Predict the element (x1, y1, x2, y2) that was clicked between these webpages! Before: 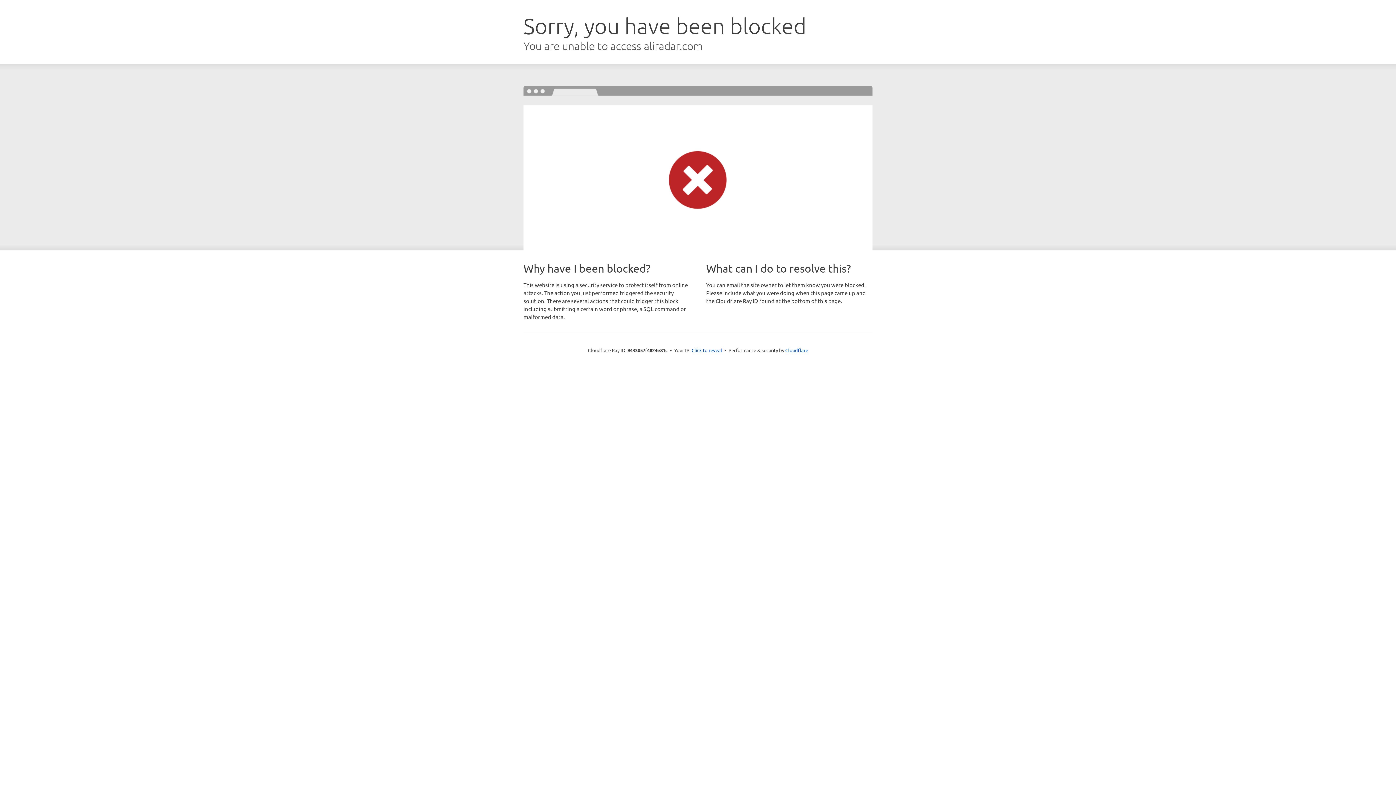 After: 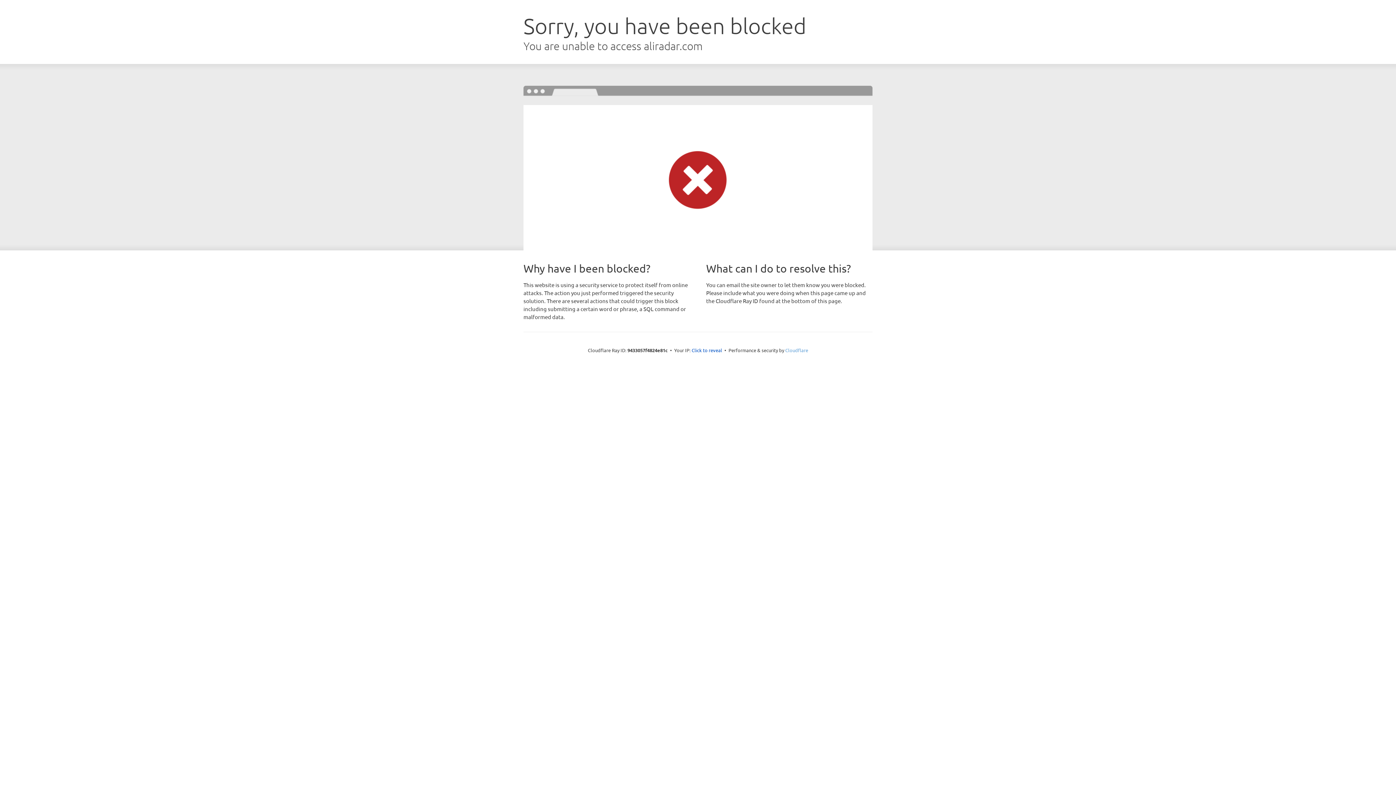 Action: label: Cloudflare bbox: (785, 347, 808, 353)